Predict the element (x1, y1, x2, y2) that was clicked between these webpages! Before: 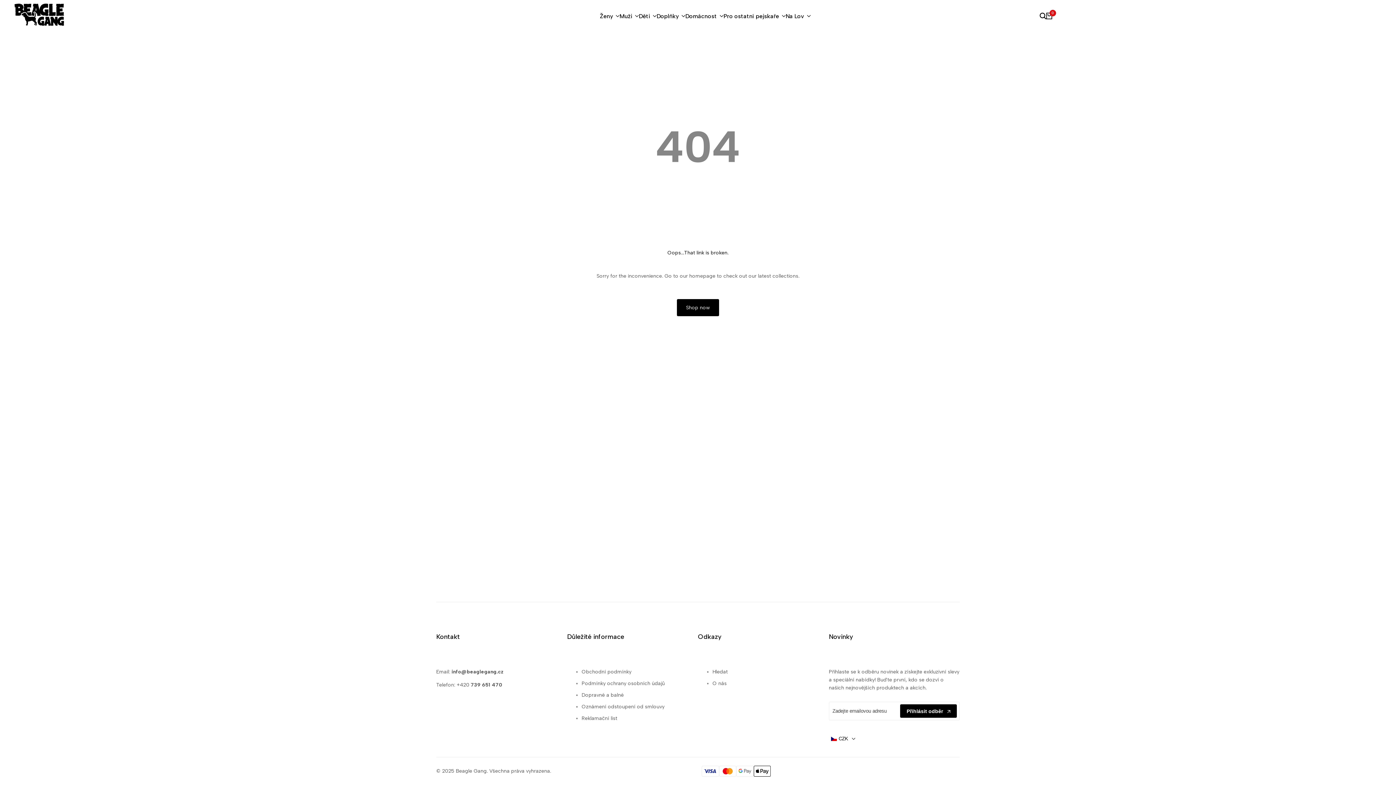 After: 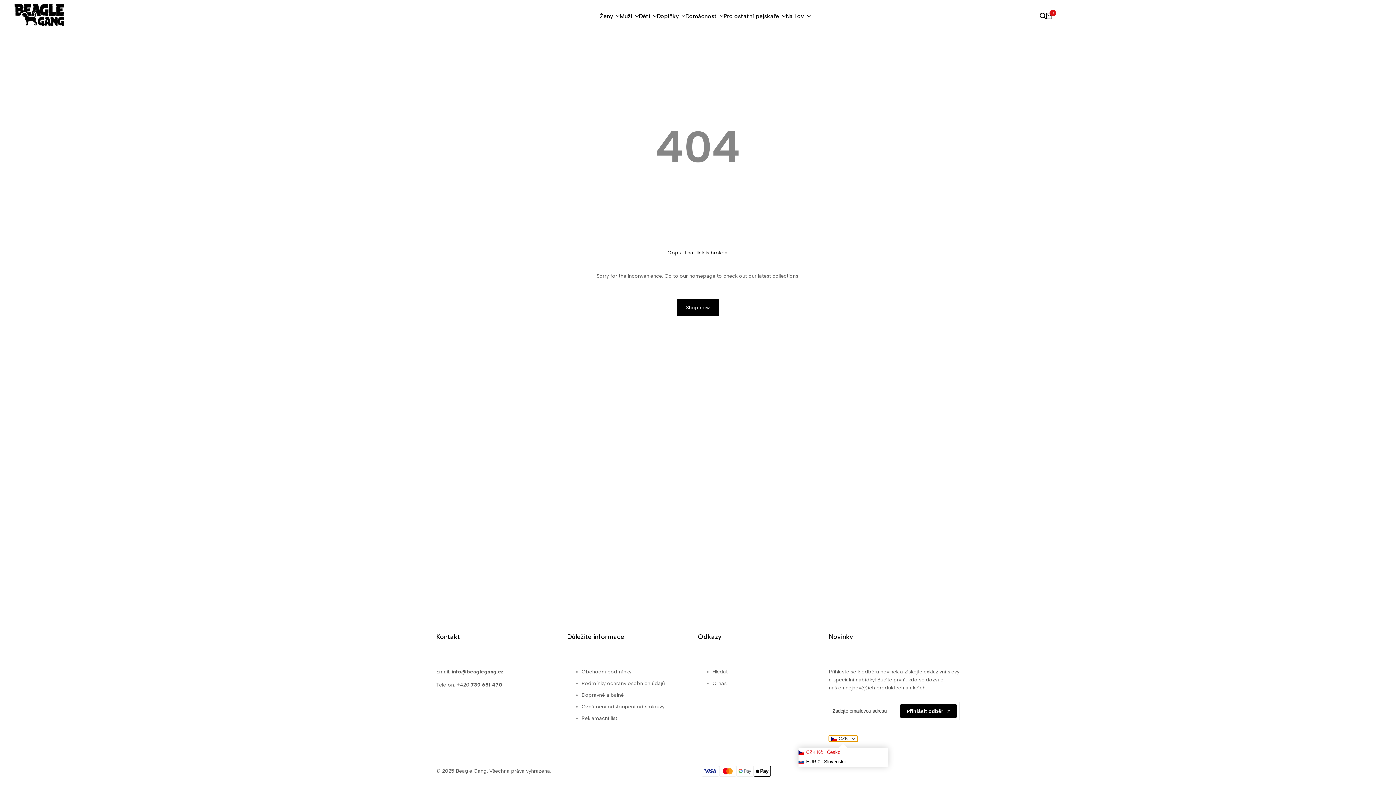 Action: label: CZK bbox: (829, 736, 857, 742)